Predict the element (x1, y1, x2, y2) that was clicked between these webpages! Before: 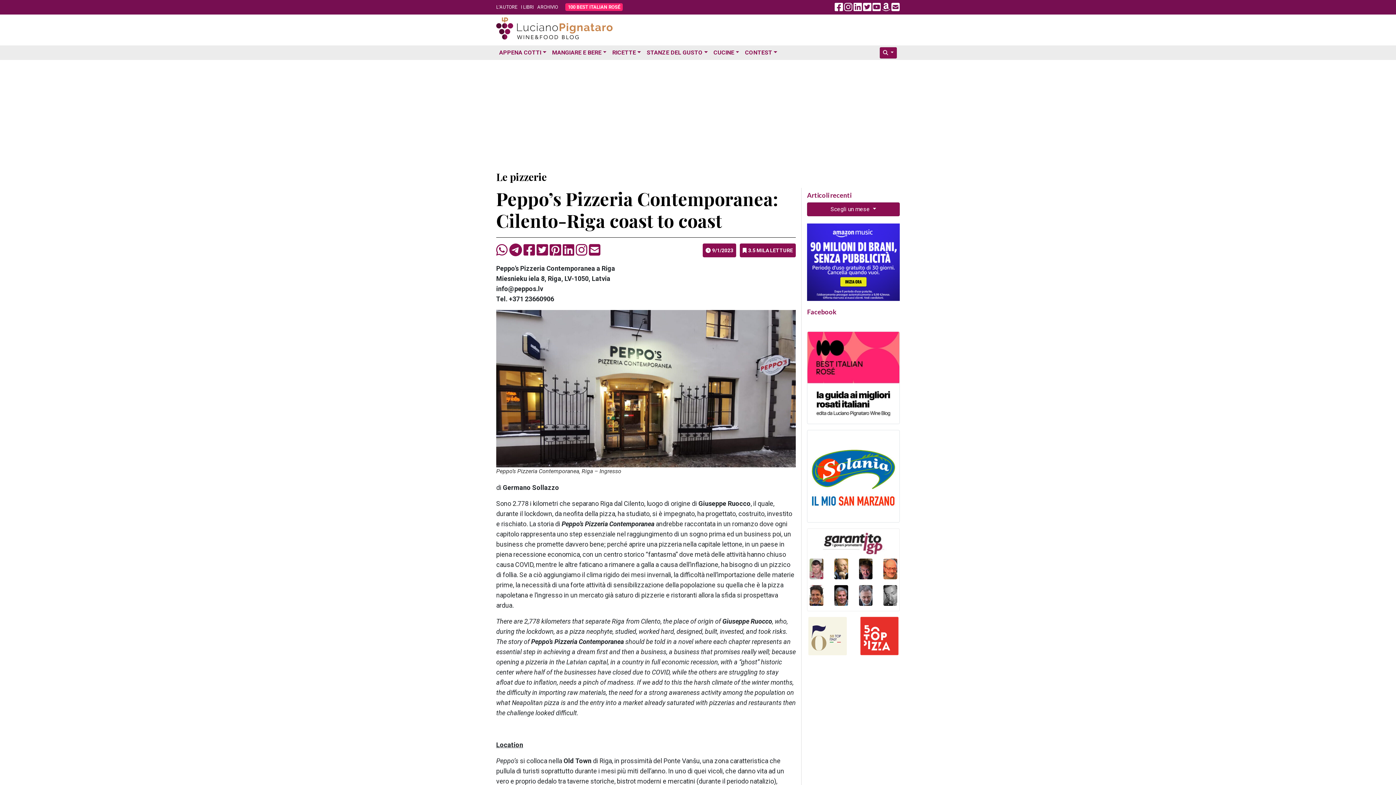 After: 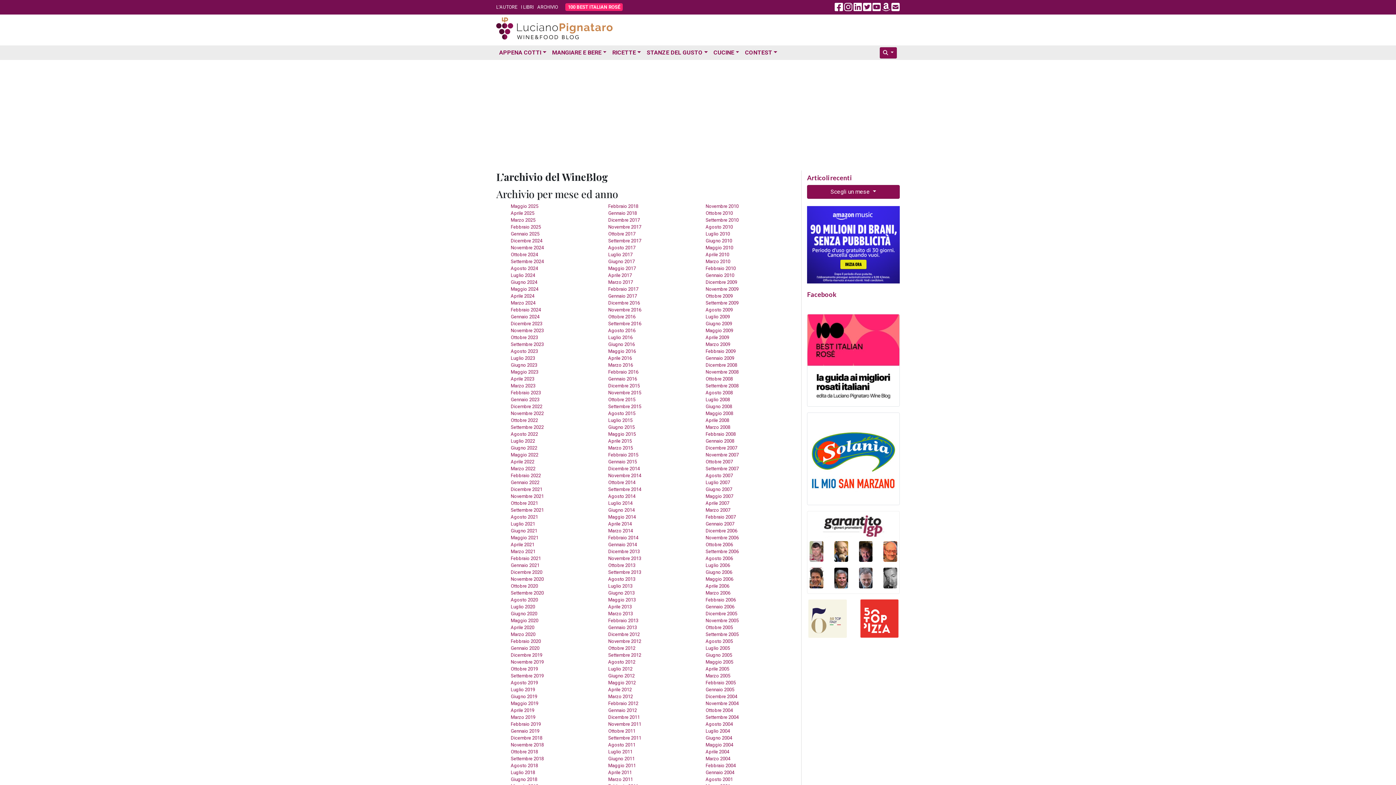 Action: label: ARCHIVIO bbox: (537, 4, 558, 9)